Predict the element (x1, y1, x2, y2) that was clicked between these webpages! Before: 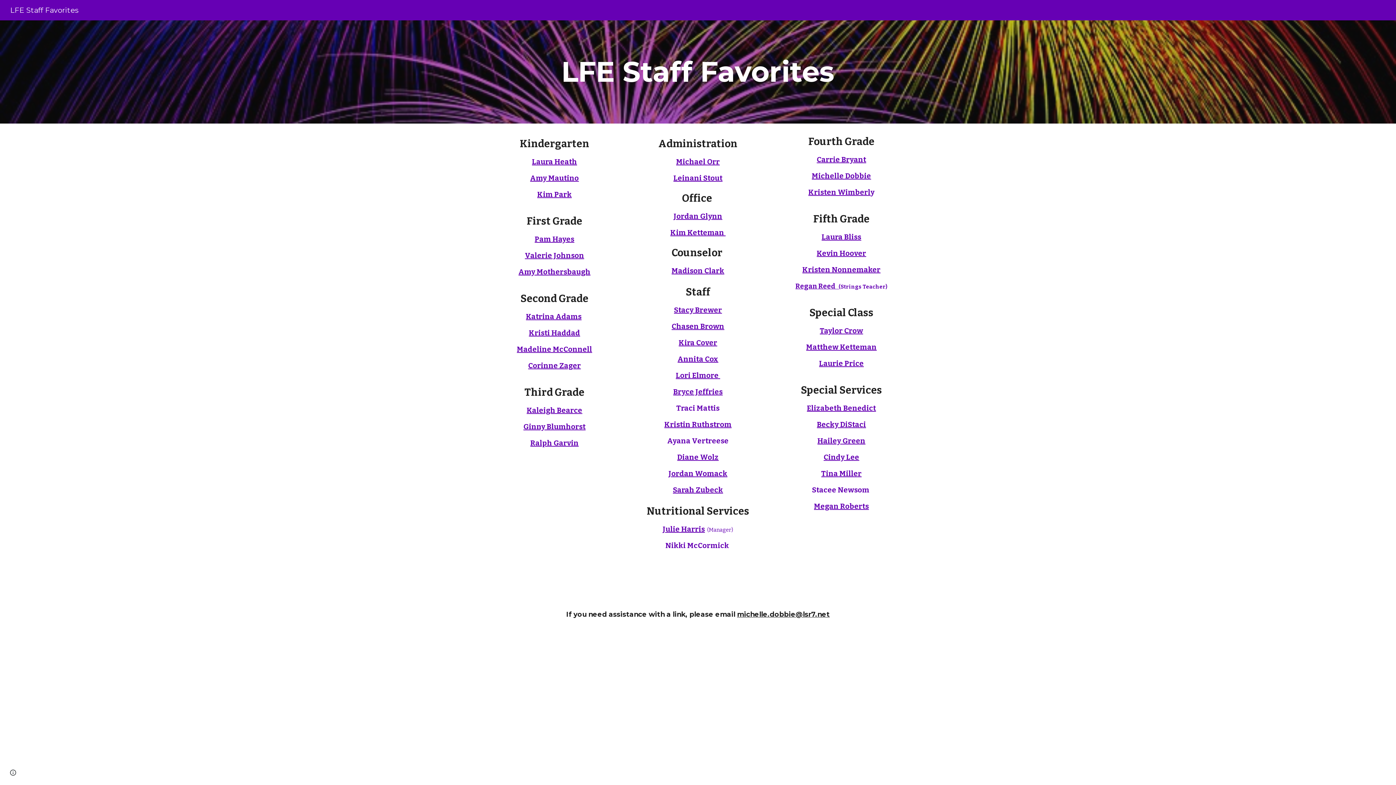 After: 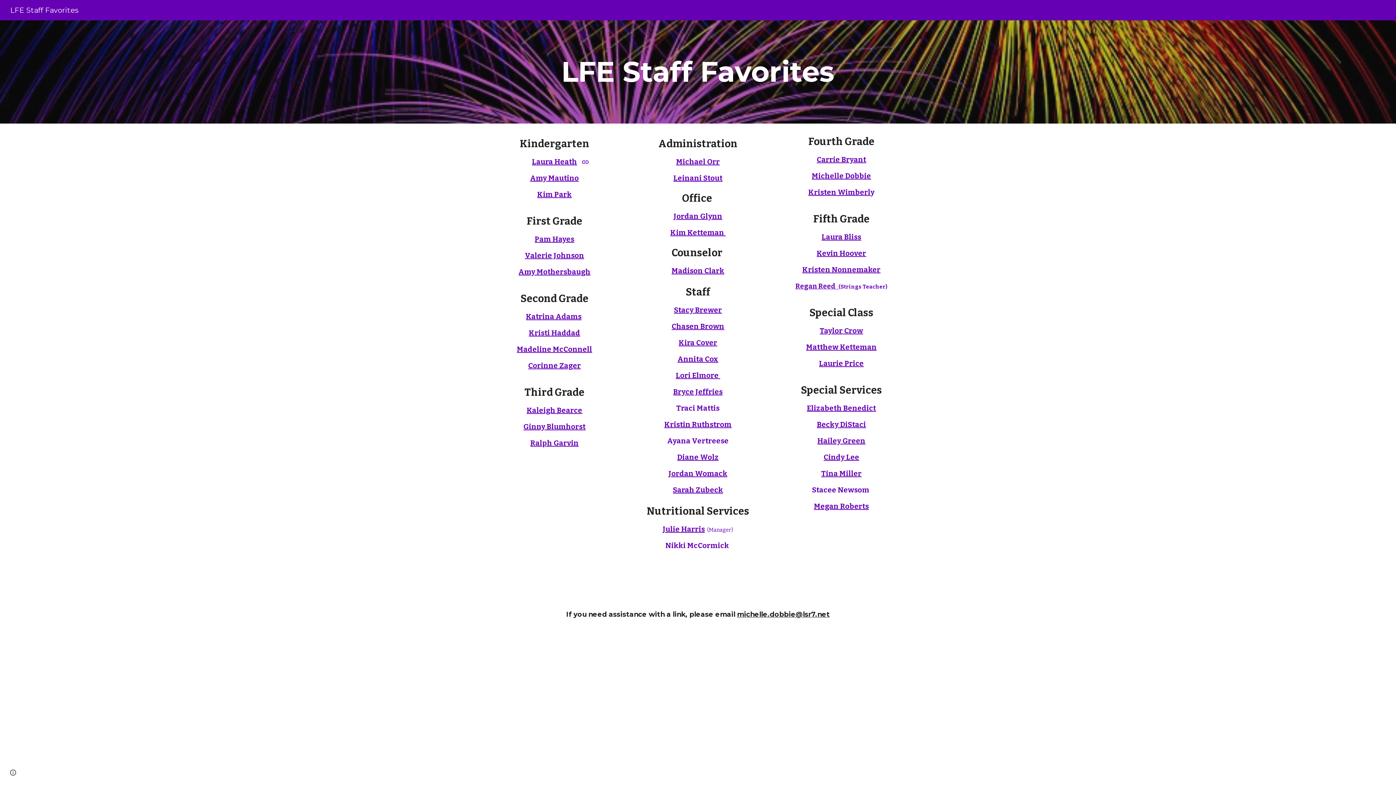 Action: label: Laura Heath bbox: (532, 157, 577, 166)